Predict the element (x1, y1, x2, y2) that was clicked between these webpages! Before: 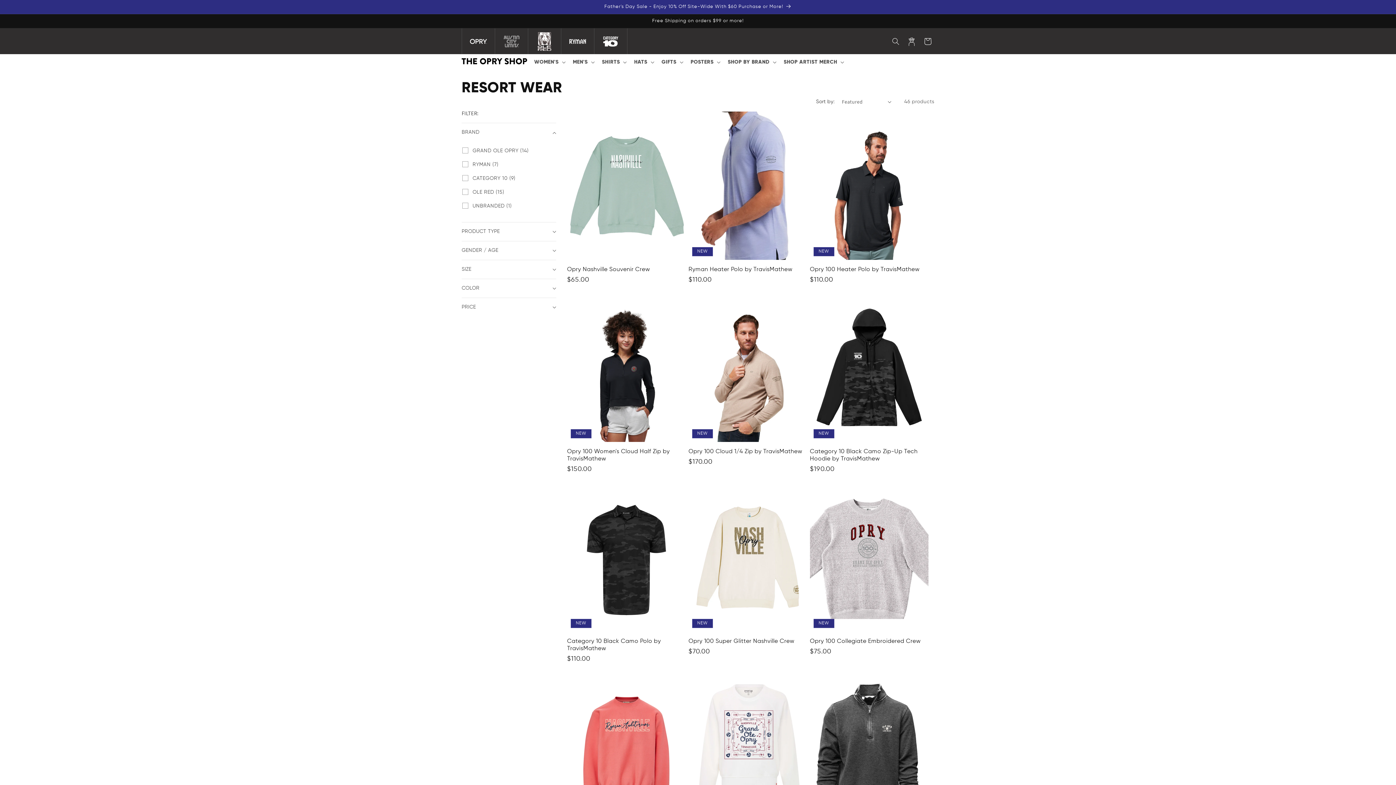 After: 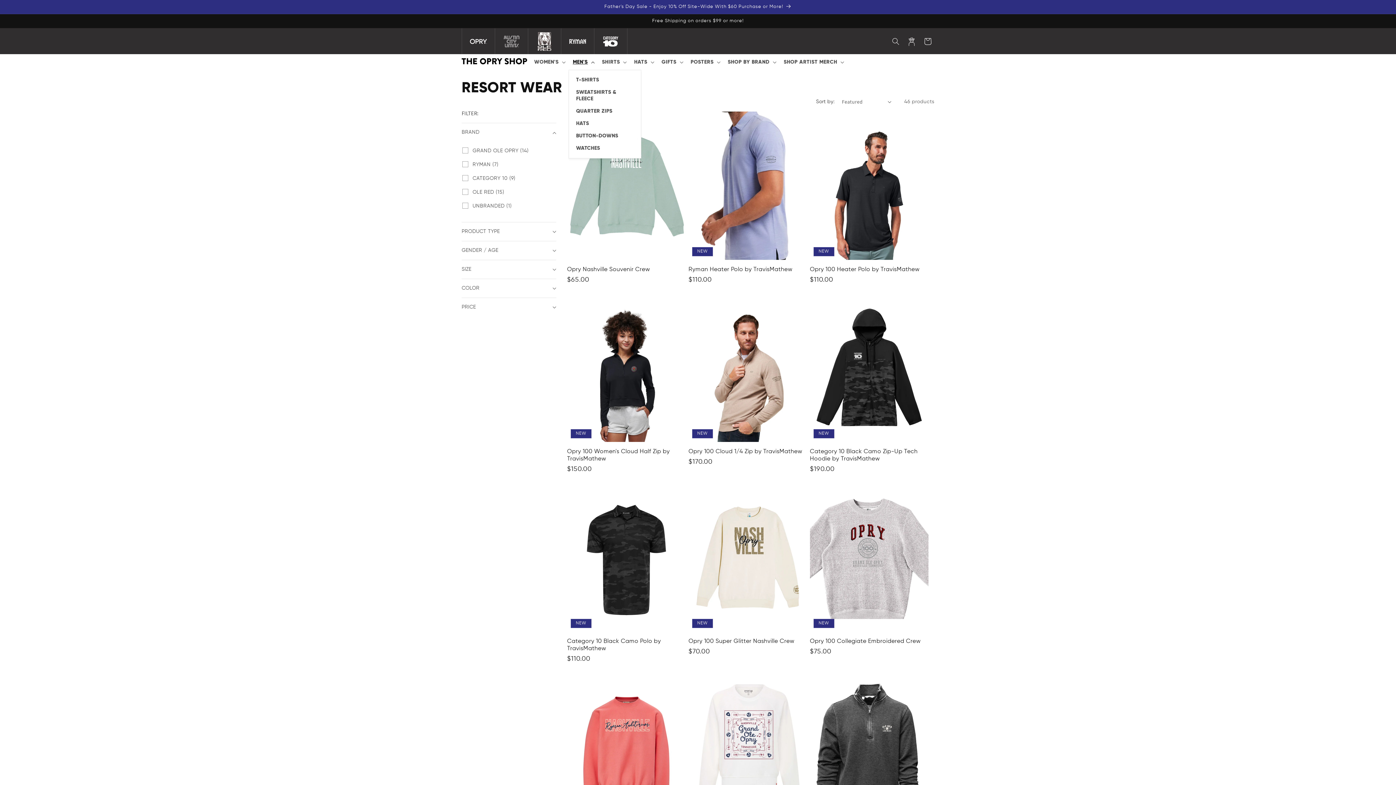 Action: bbox: (568, 54, 597, 69) label: MEN'S